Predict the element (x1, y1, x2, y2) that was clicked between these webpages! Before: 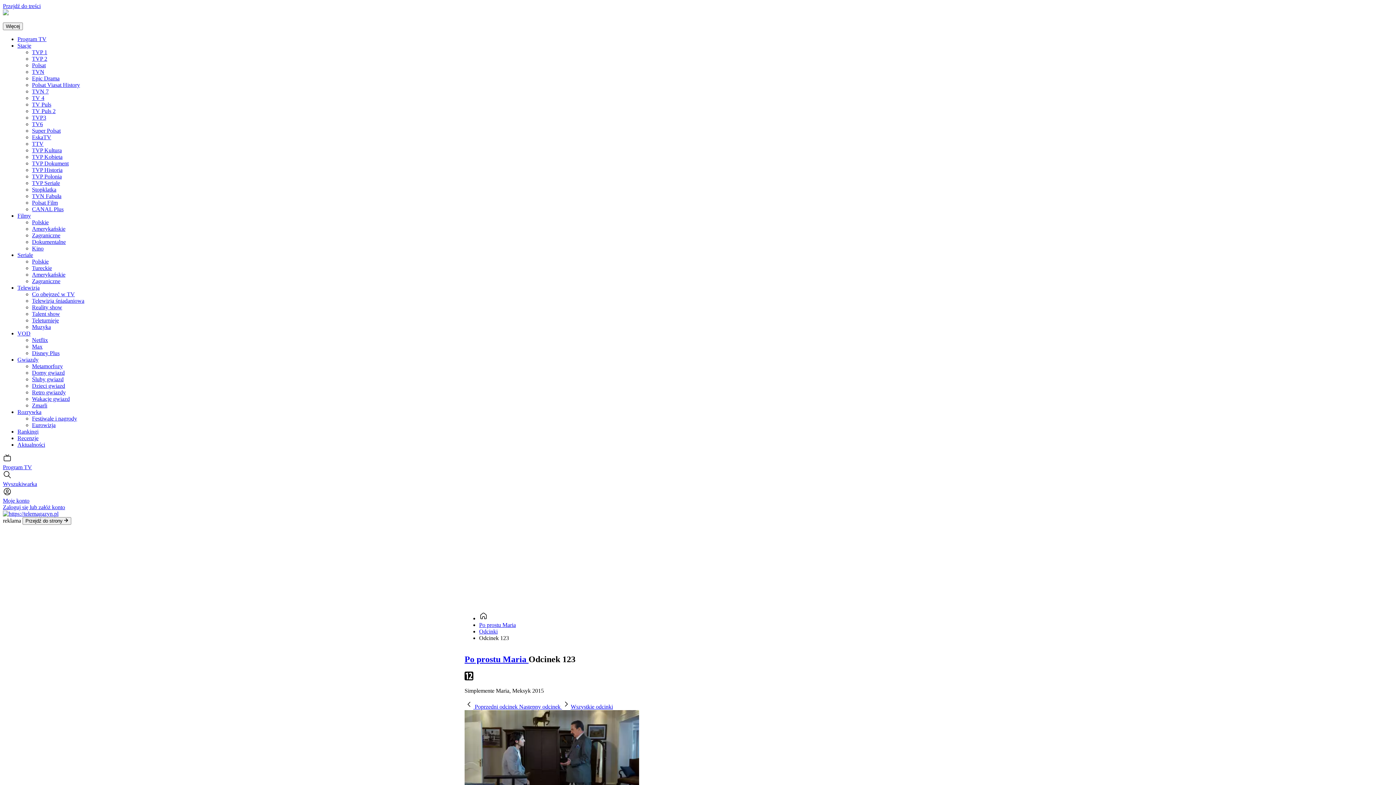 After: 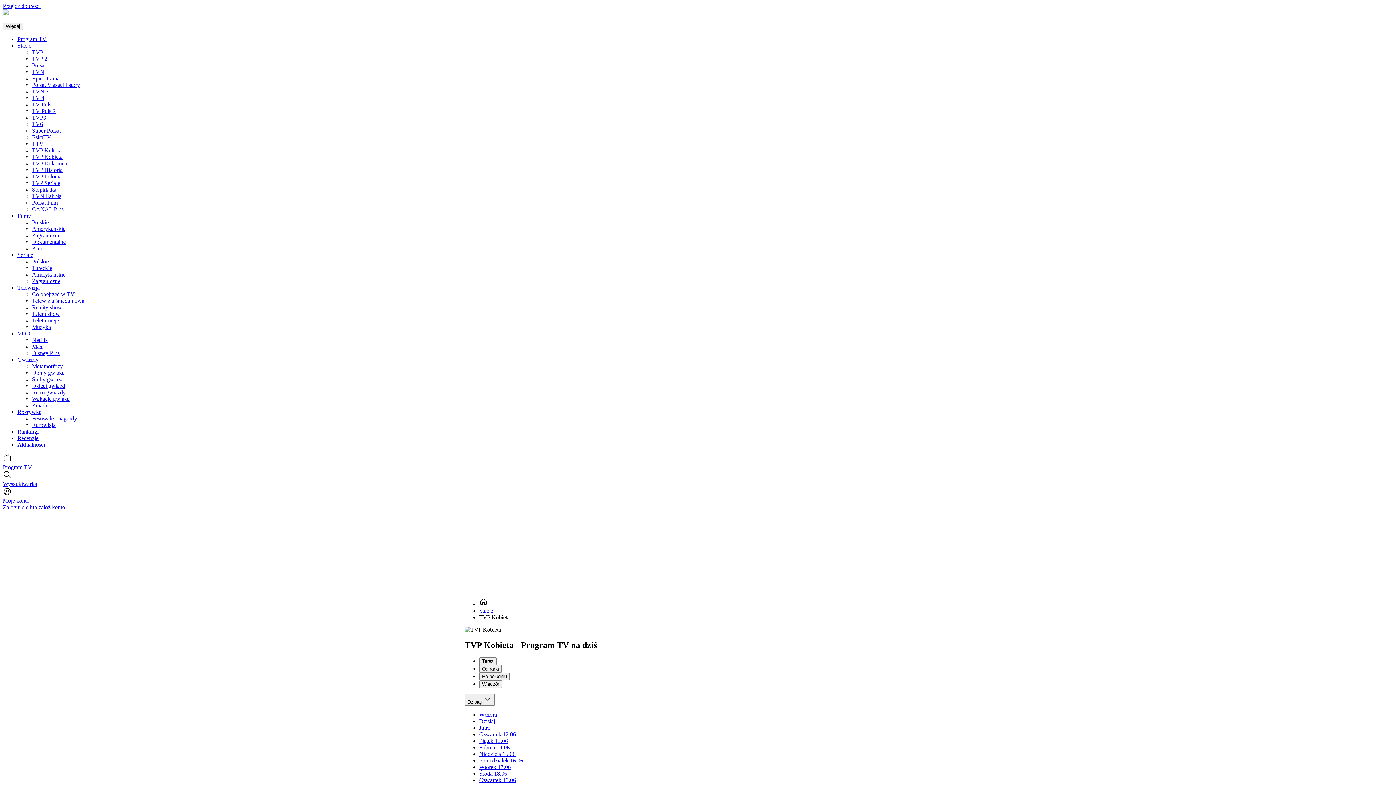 Action: bbox: (32, 153, 62, 160) label: TVP Kobieta